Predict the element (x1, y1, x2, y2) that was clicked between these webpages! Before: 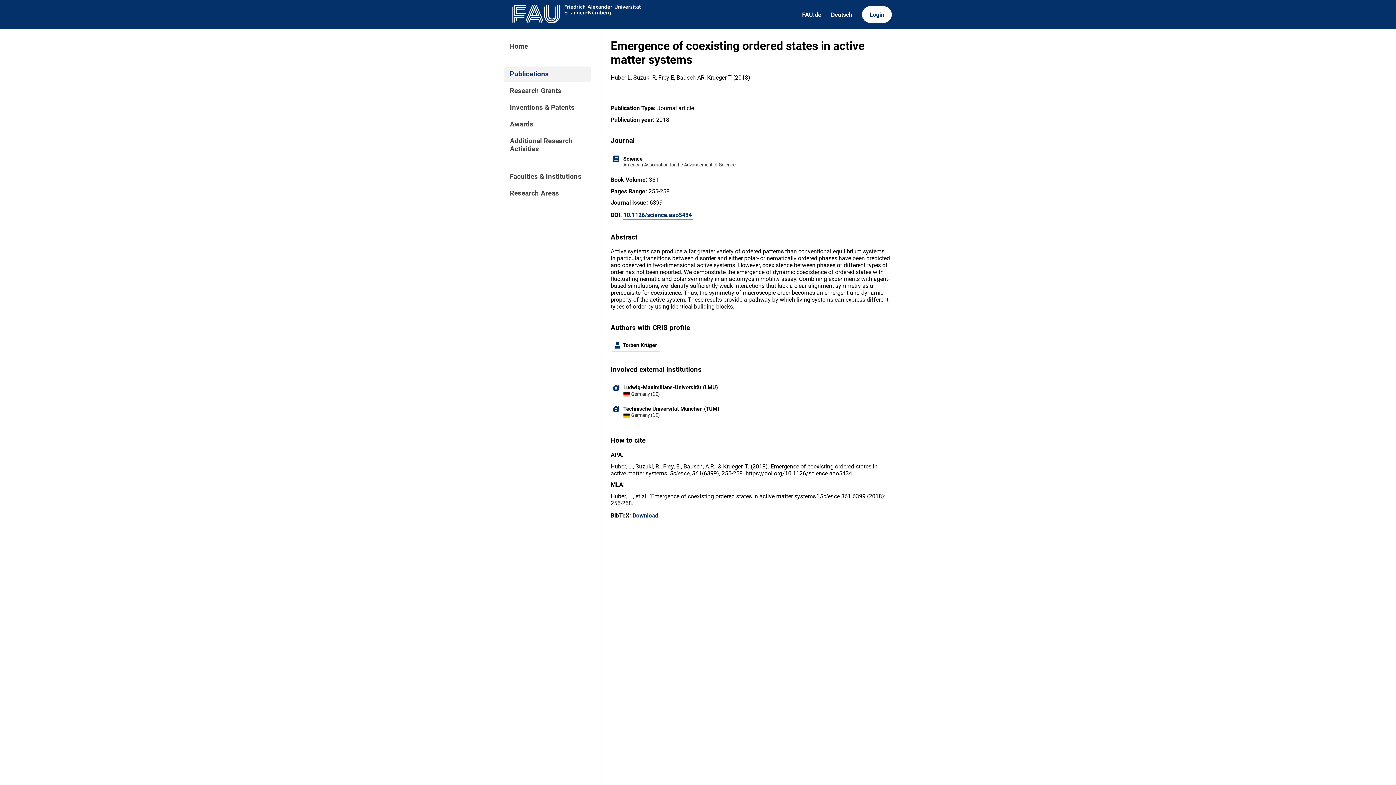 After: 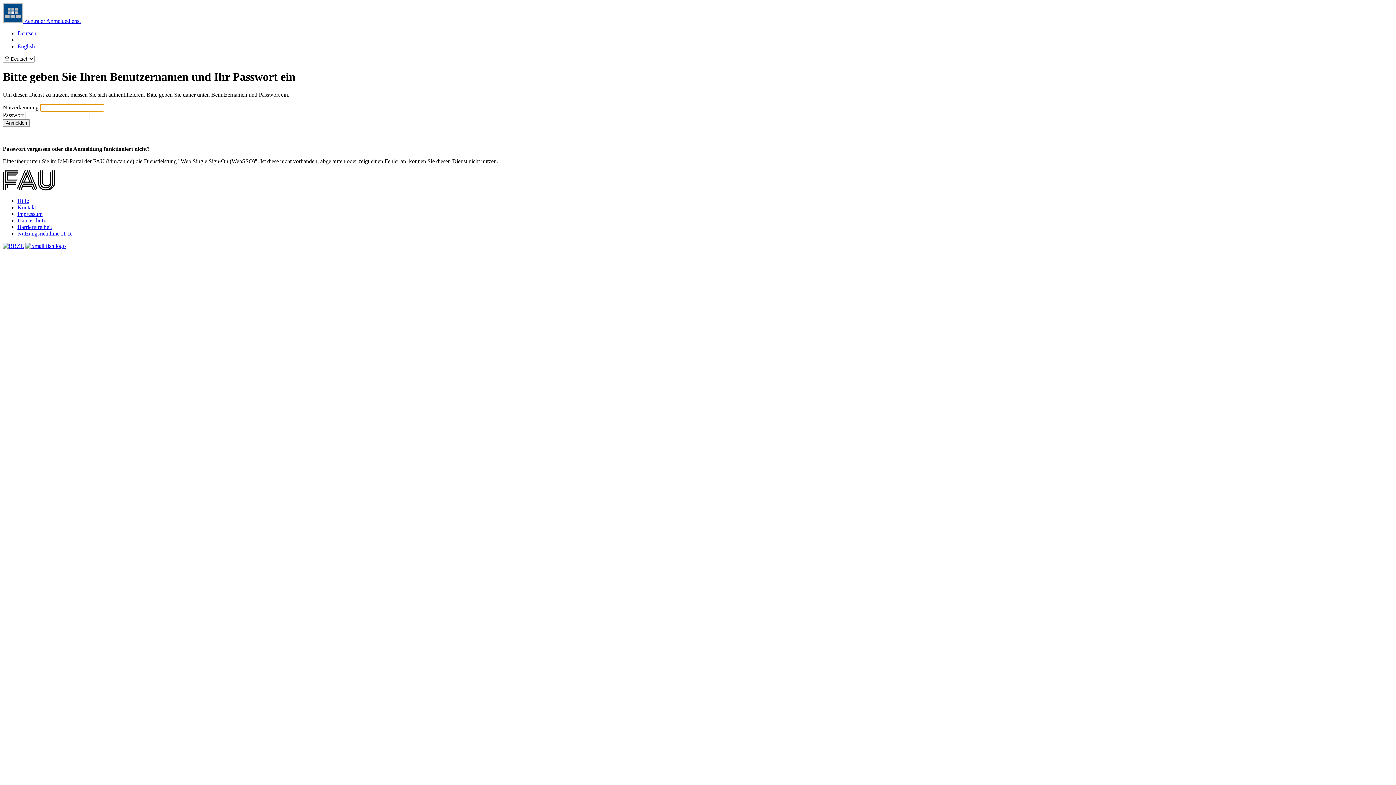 Action: bbox: (862, 6, 892, 22) label: Login